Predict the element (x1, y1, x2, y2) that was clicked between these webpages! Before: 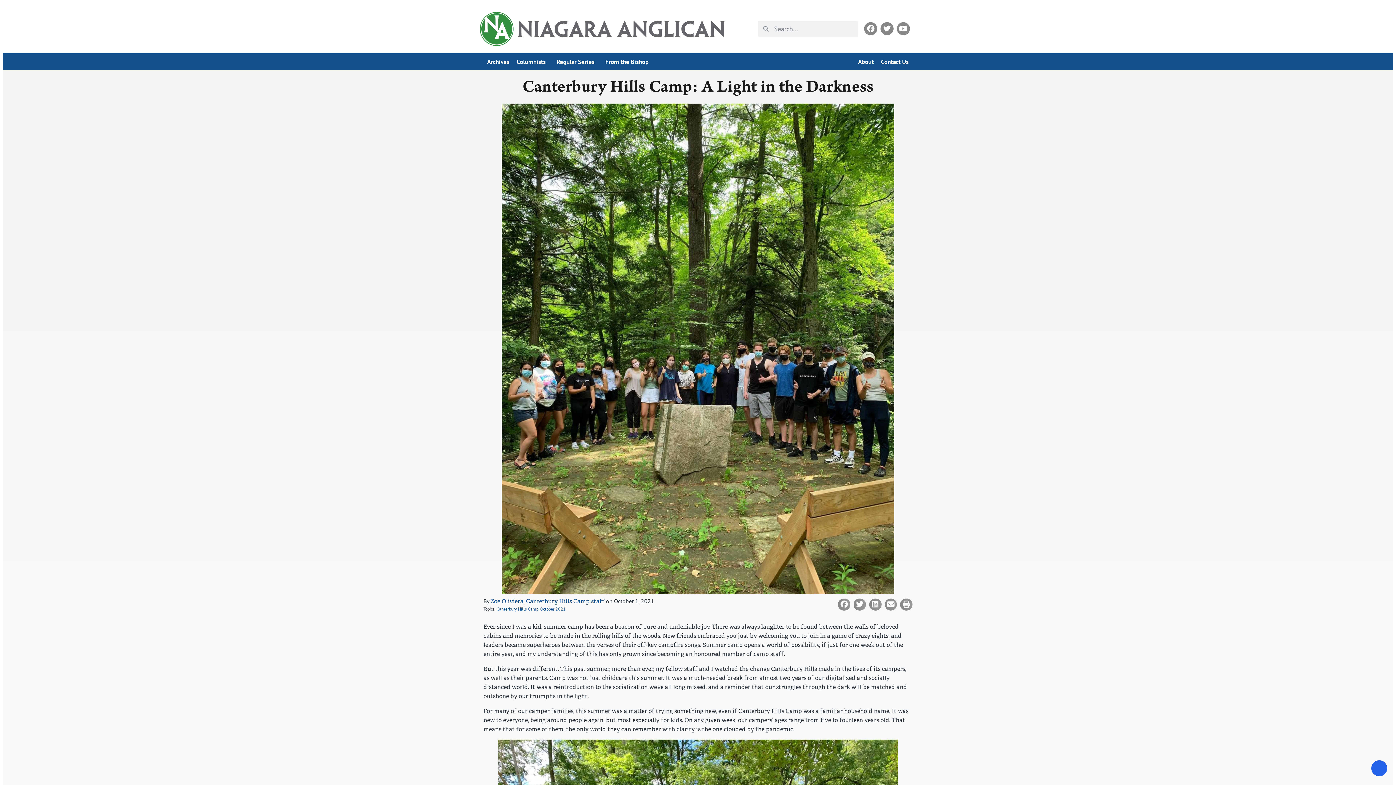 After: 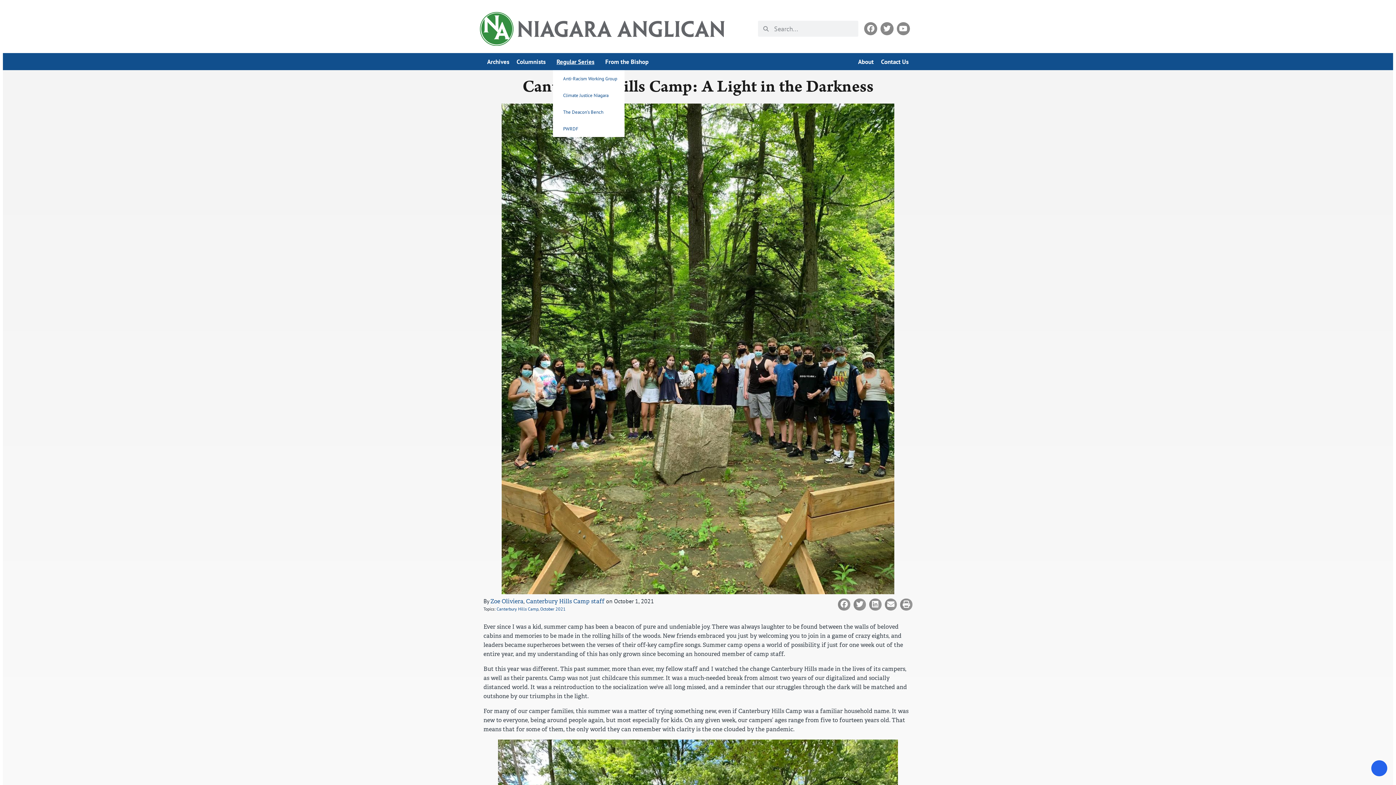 Action: label: Regular Series bbox: (553, 53, 601, 70)